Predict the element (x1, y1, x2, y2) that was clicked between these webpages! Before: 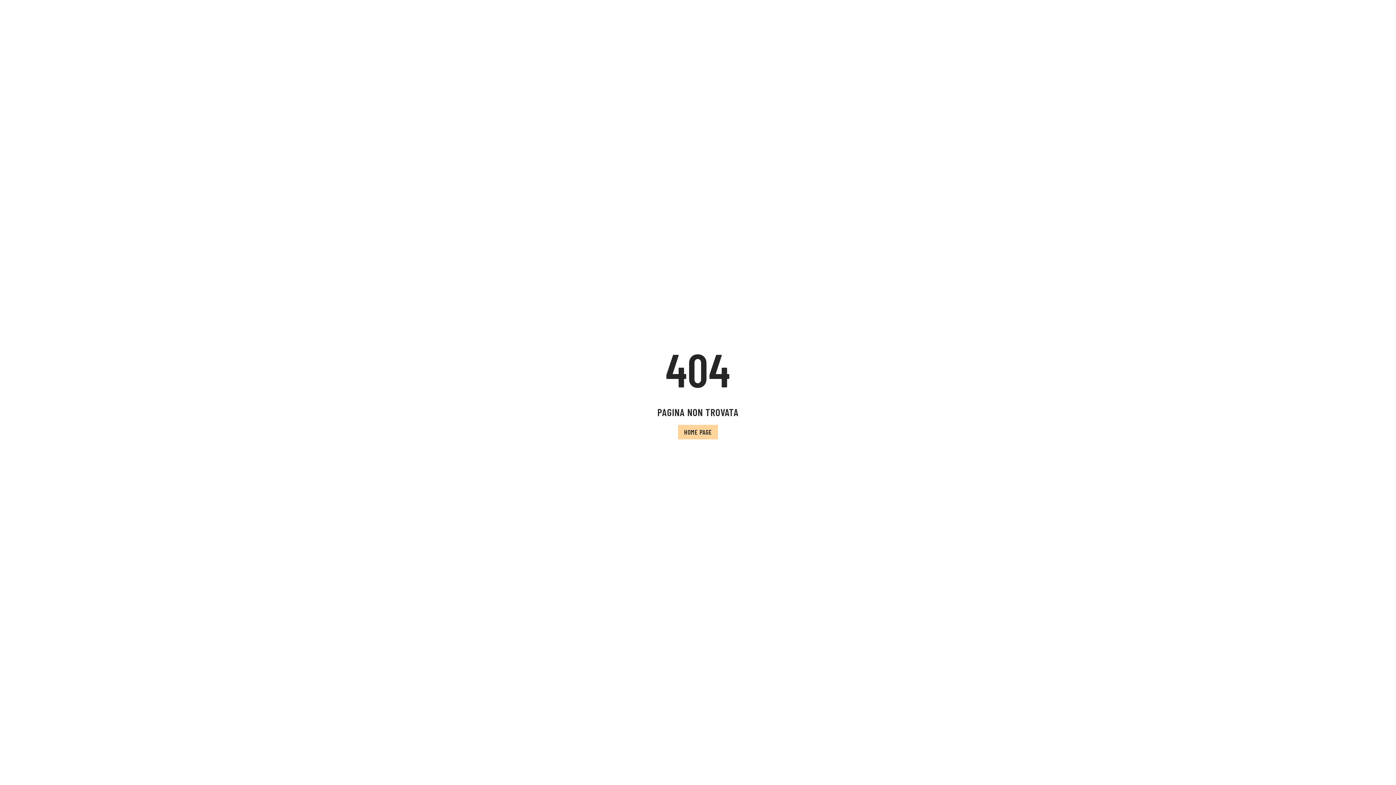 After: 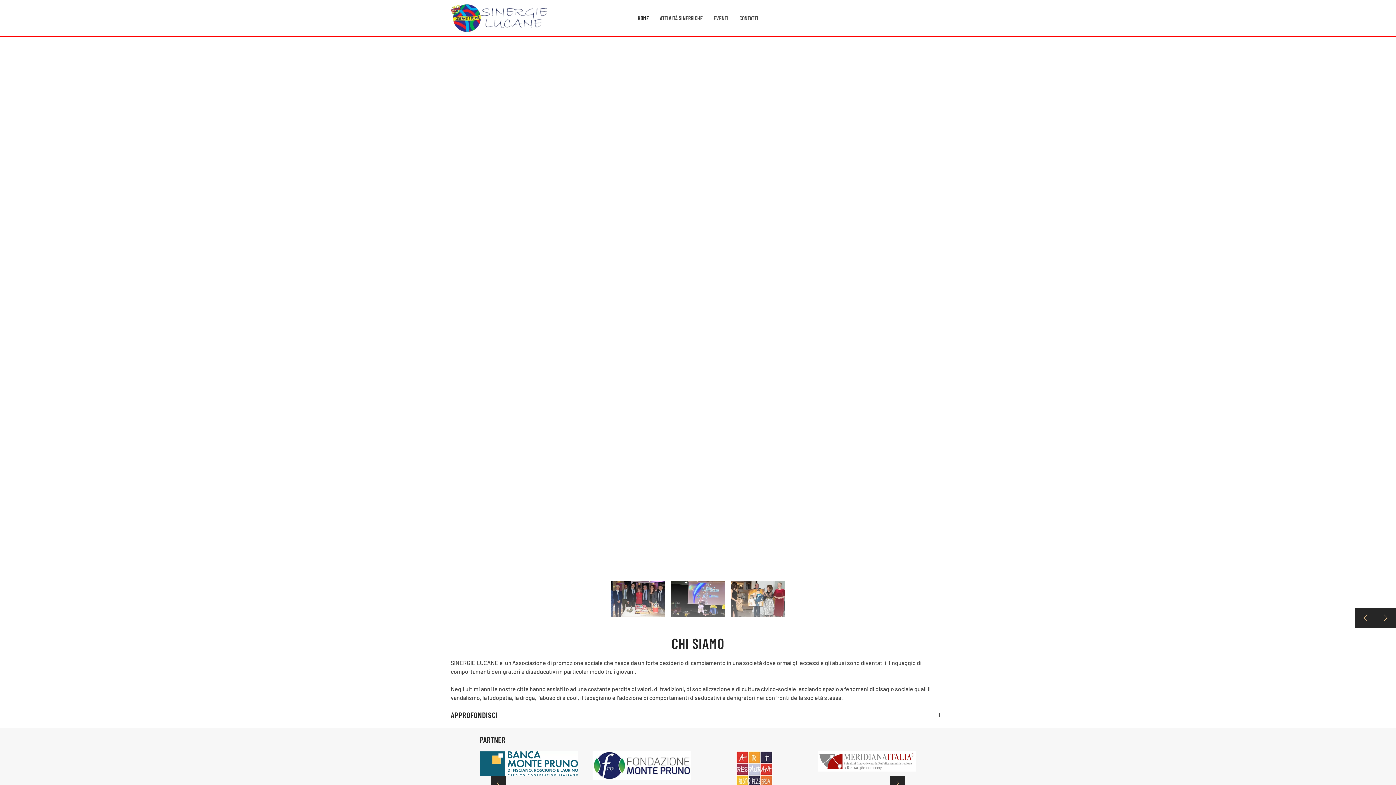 Action: bbox: (678, 425, 718, 439) label: HOME PAGE